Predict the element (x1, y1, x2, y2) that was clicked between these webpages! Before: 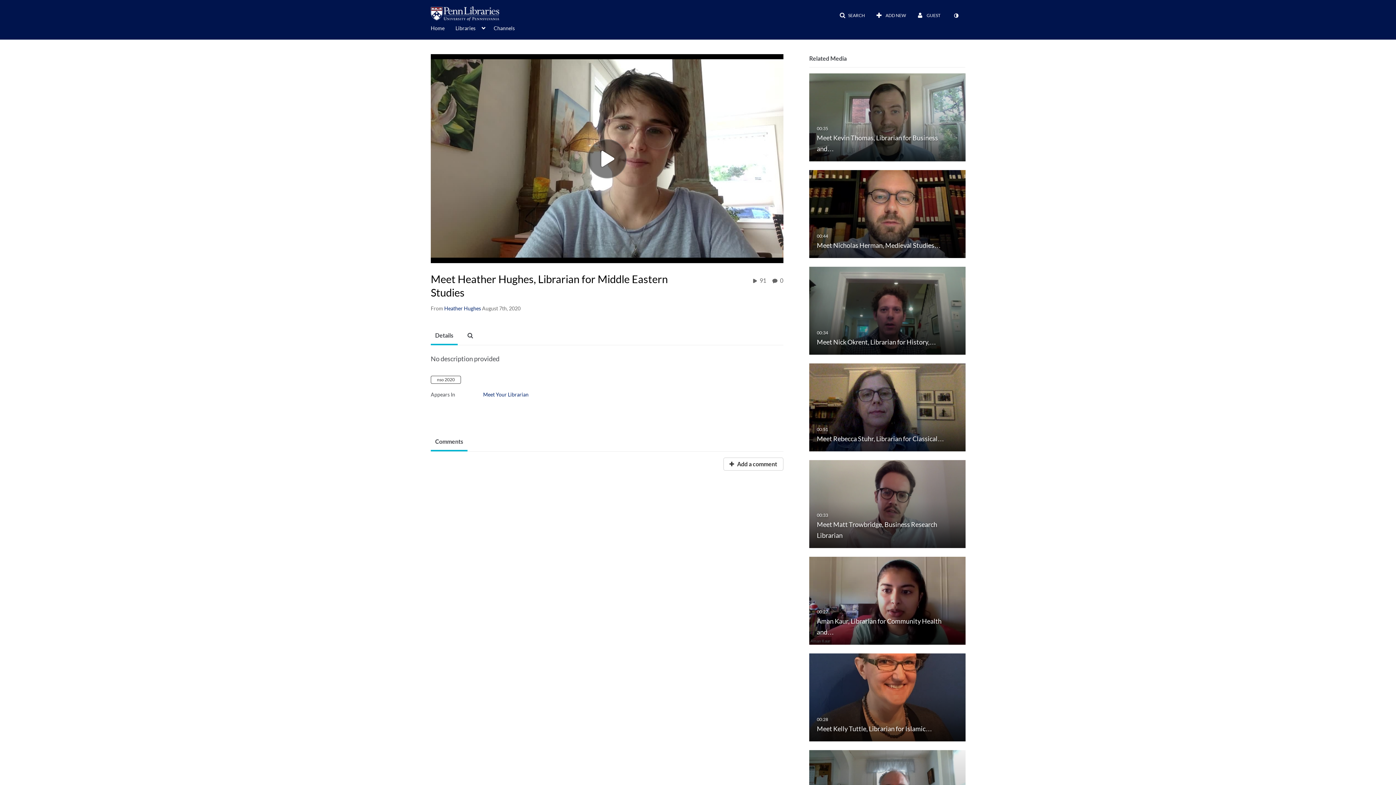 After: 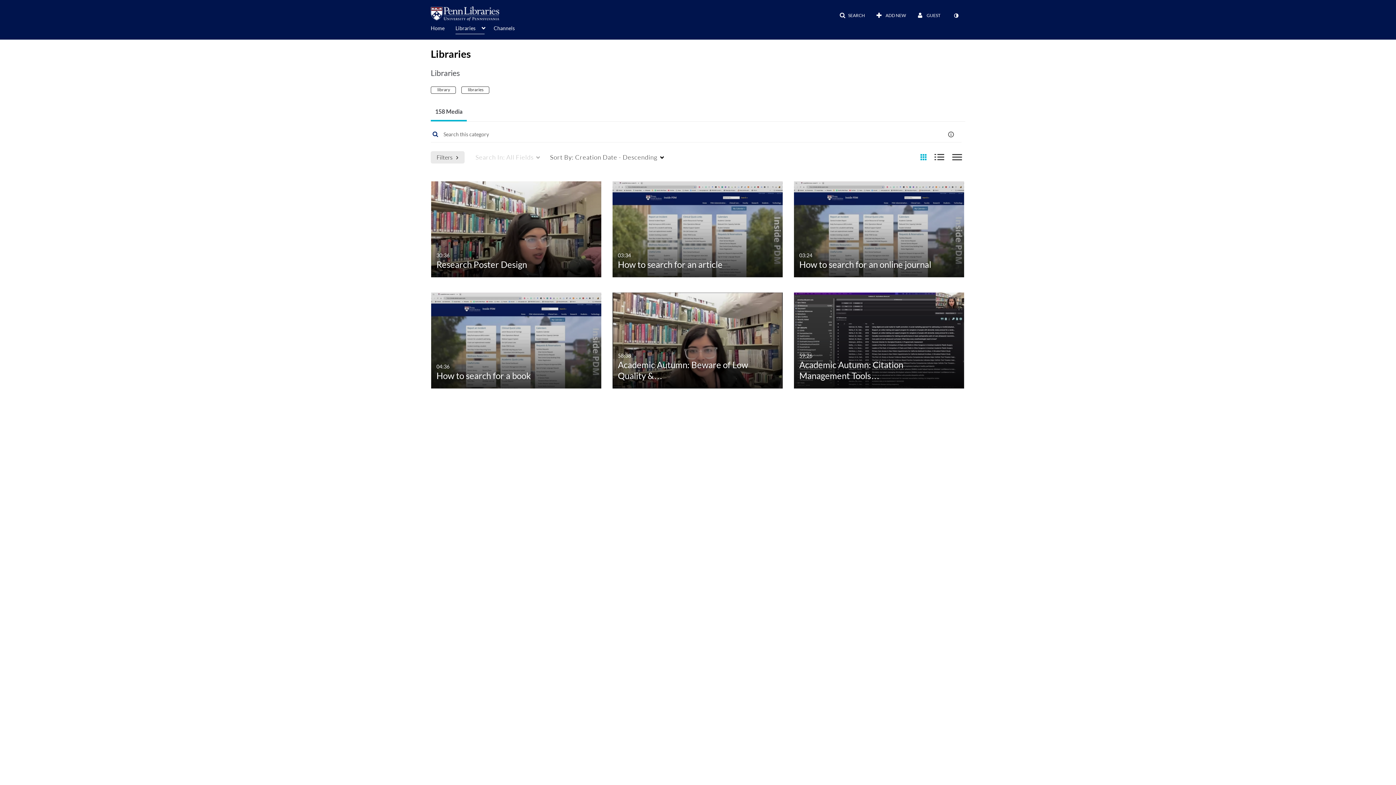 Action: label: Libraries bbox: (455, 21, 484, 34)